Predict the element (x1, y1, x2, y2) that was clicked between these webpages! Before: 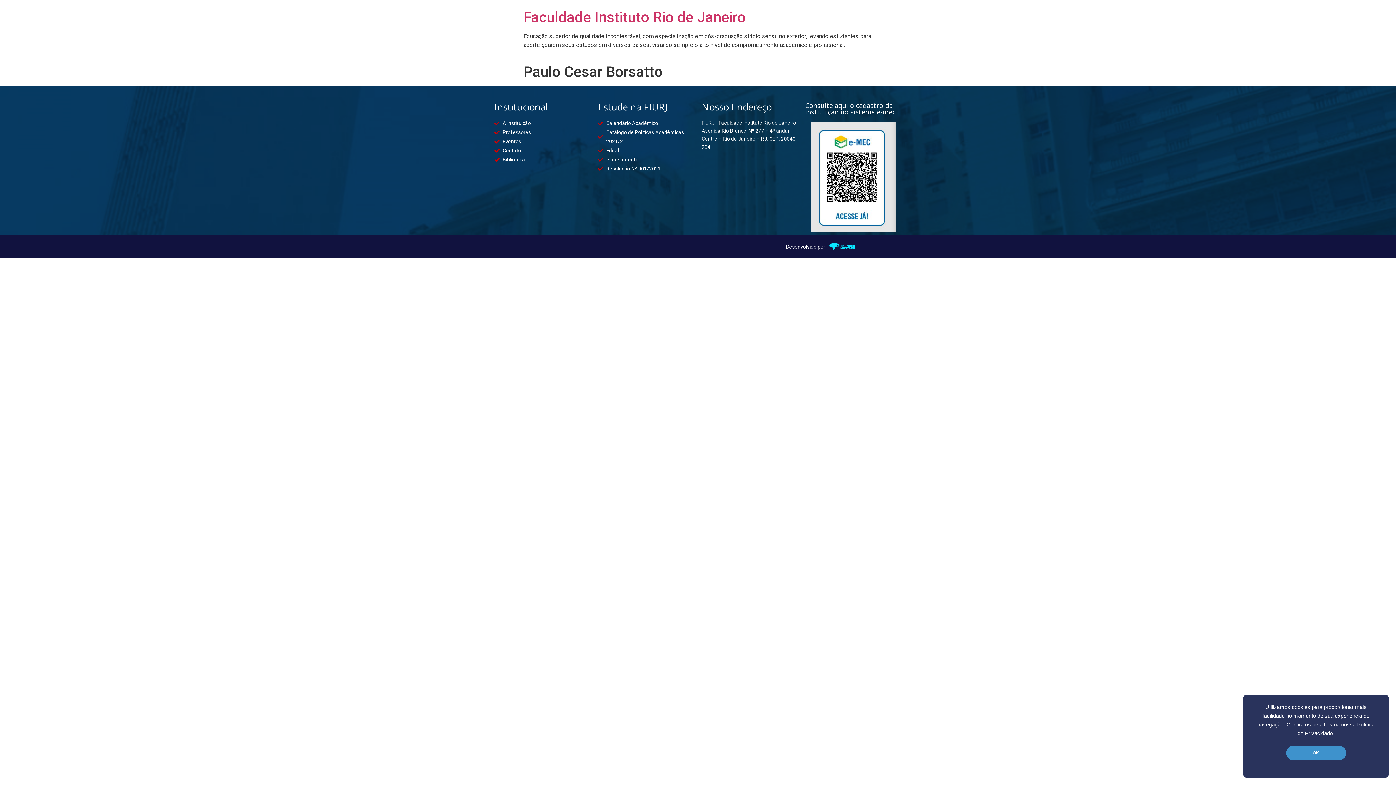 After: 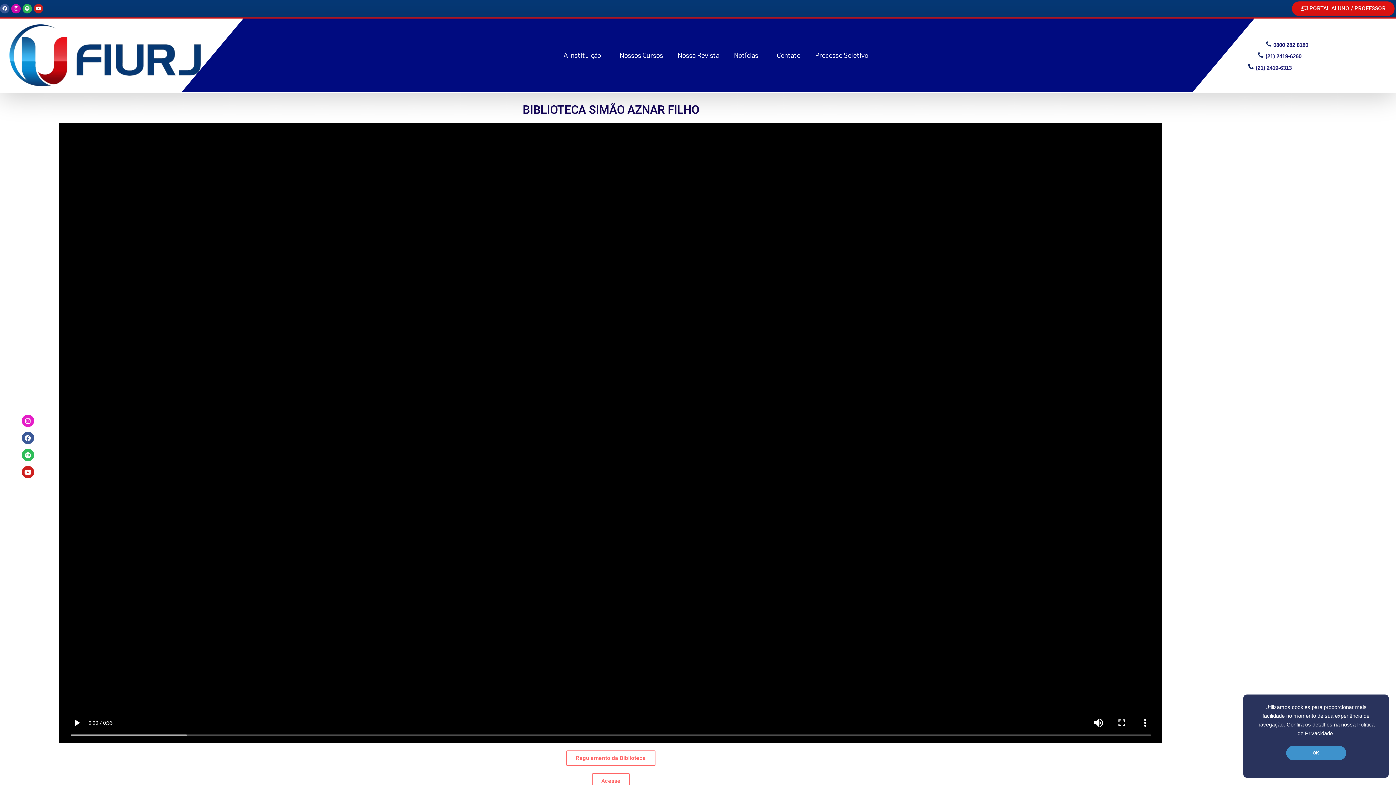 Action: bbox: (494, 155, 590, 164) label: Biblioteca